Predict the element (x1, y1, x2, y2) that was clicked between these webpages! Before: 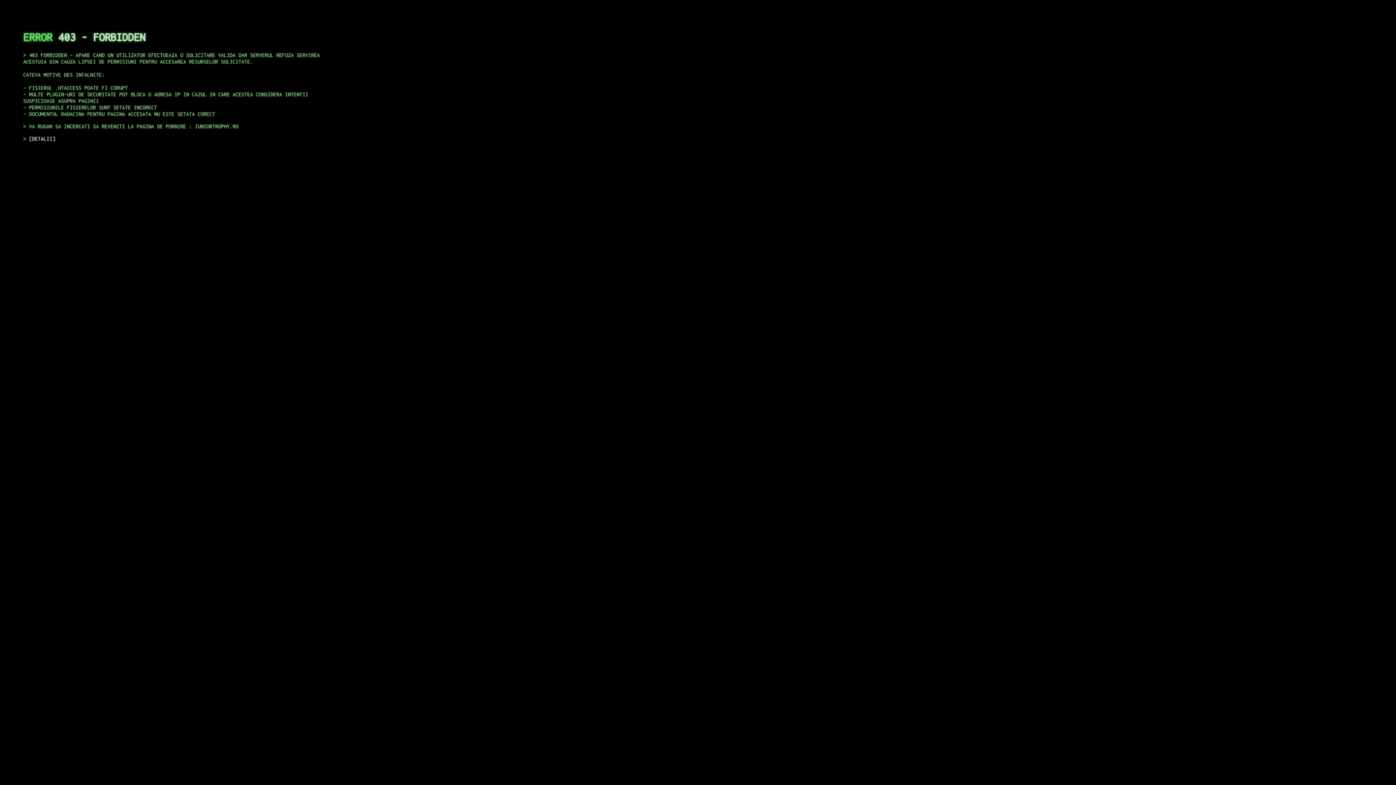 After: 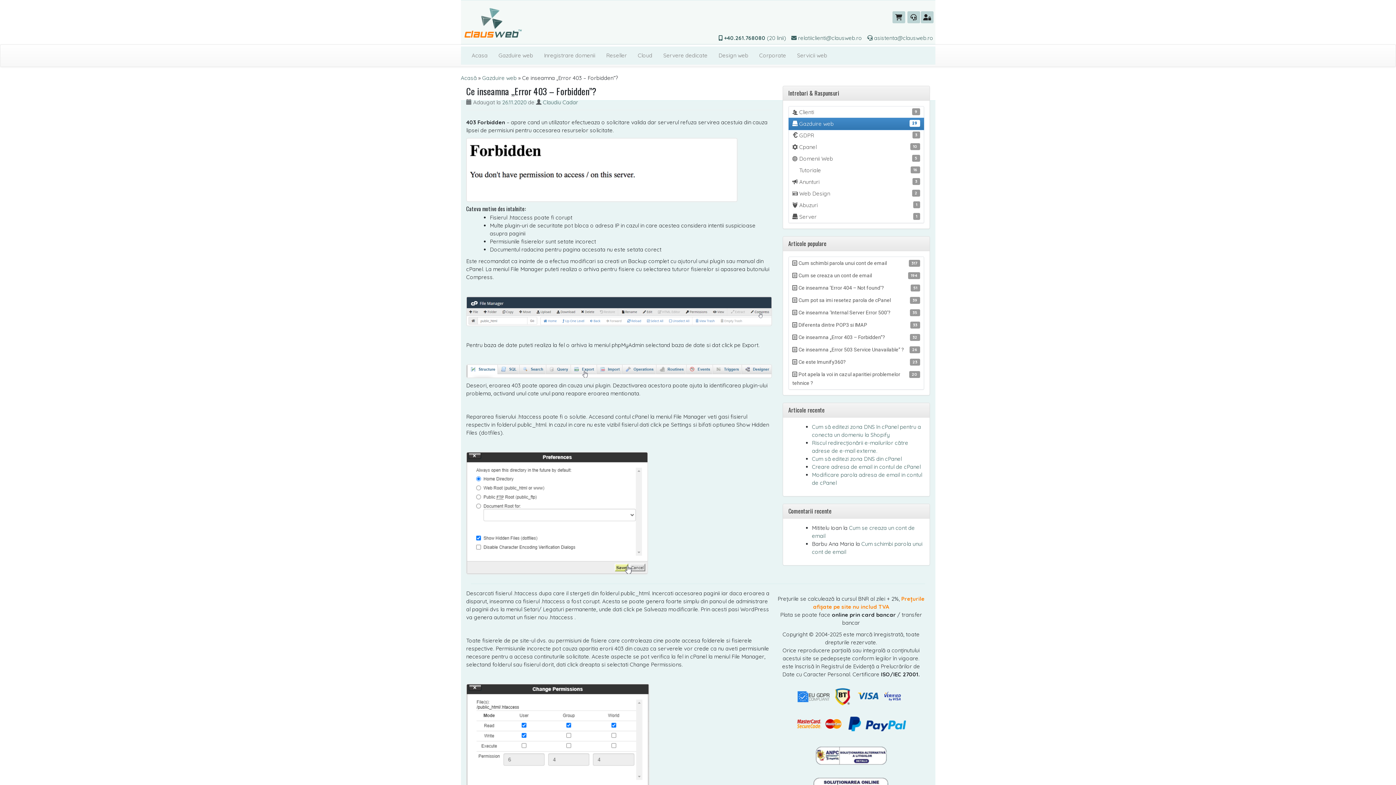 Action: label: DETALII bbox: (29, 135, 55, 141)